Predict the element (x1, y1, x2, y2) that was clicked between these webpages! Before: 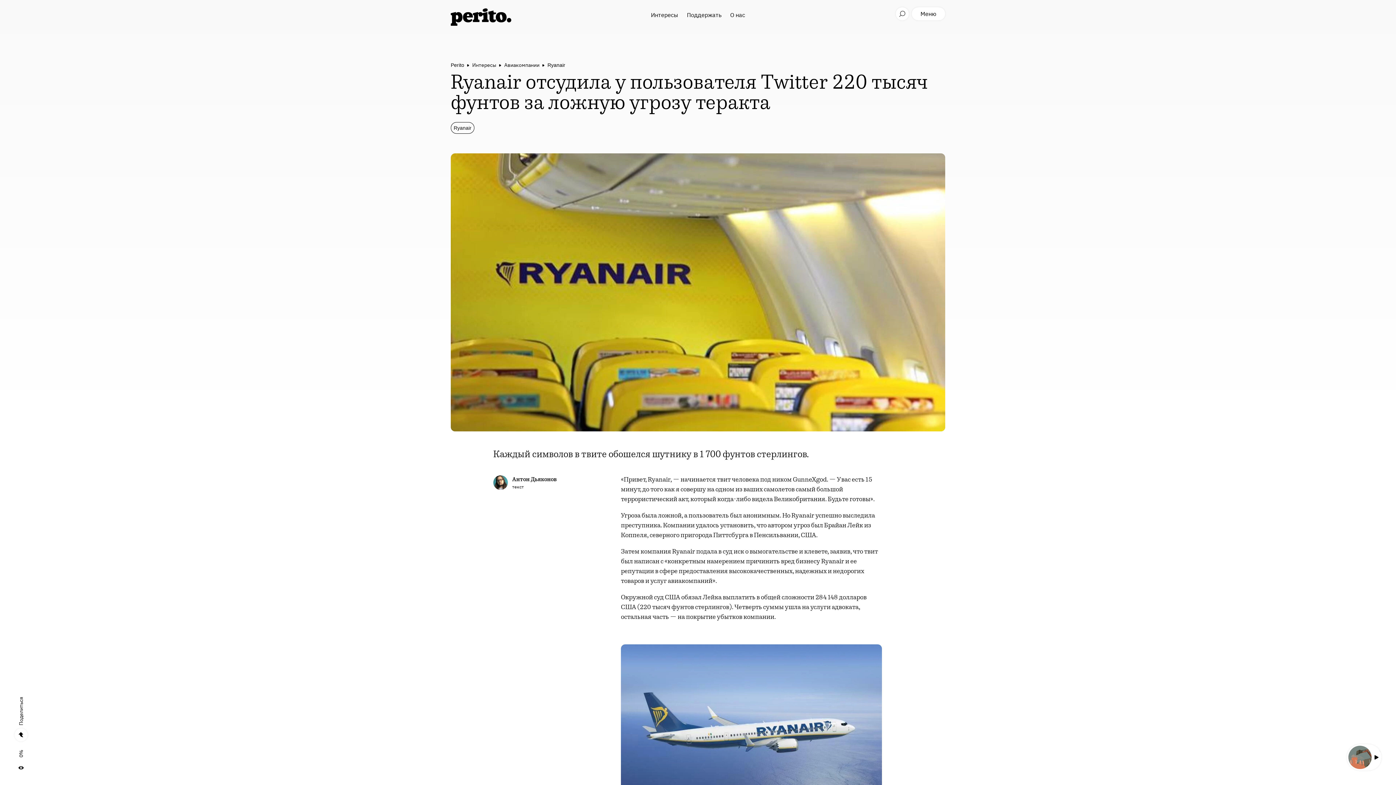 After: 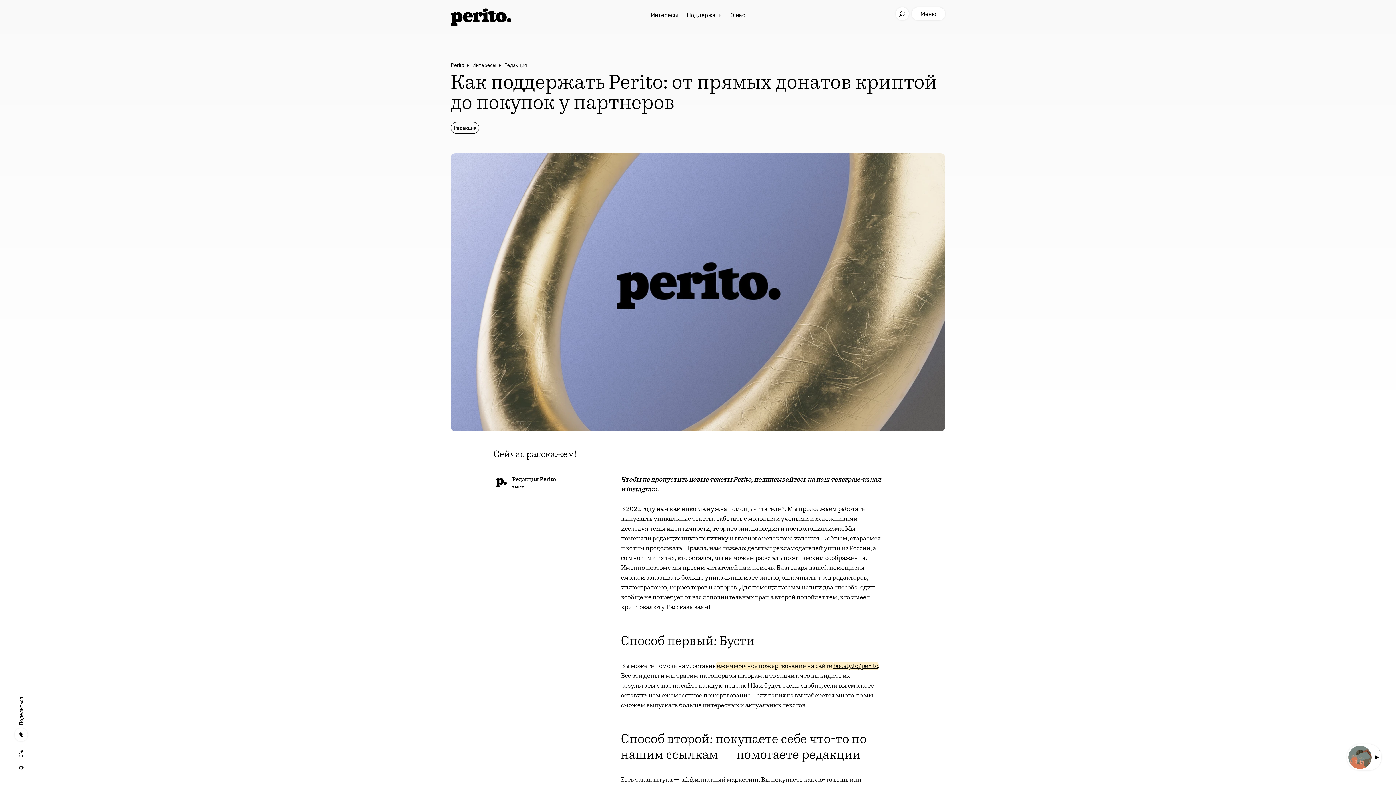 Action: label: Поддержать bbox: (687, 11, 721, 18)